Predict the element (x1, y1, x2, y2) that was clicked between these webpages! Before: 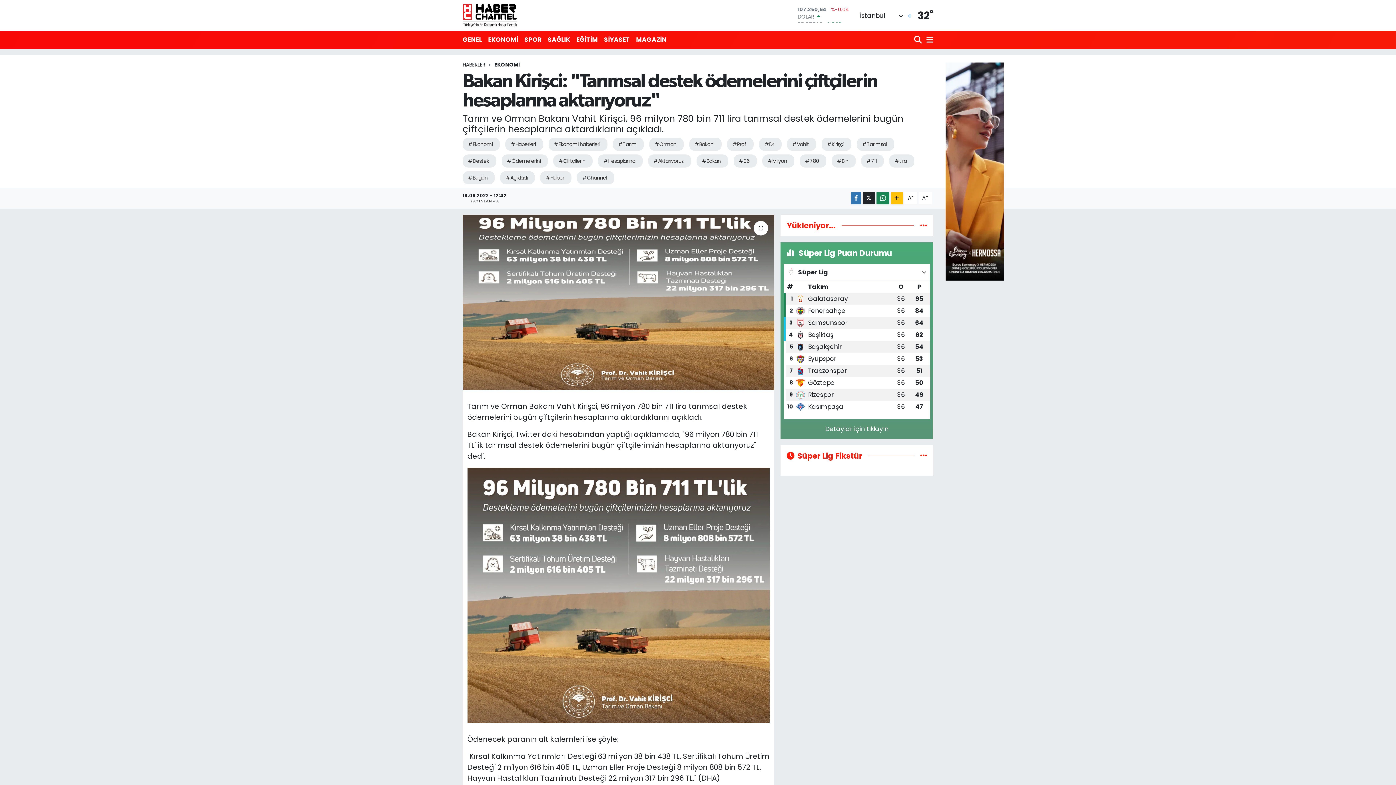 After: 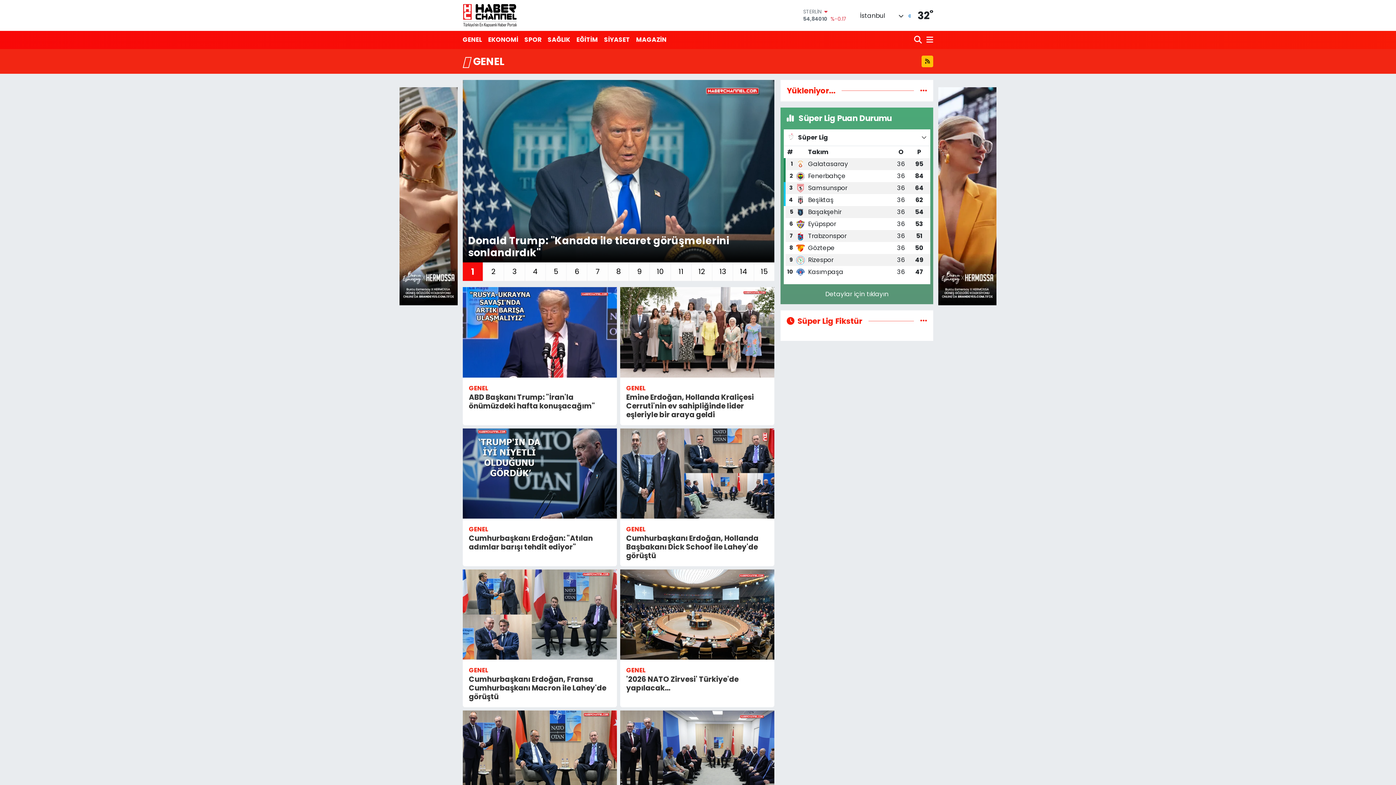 Action: bbox: (462, 32, 485, 47) label: GENEL